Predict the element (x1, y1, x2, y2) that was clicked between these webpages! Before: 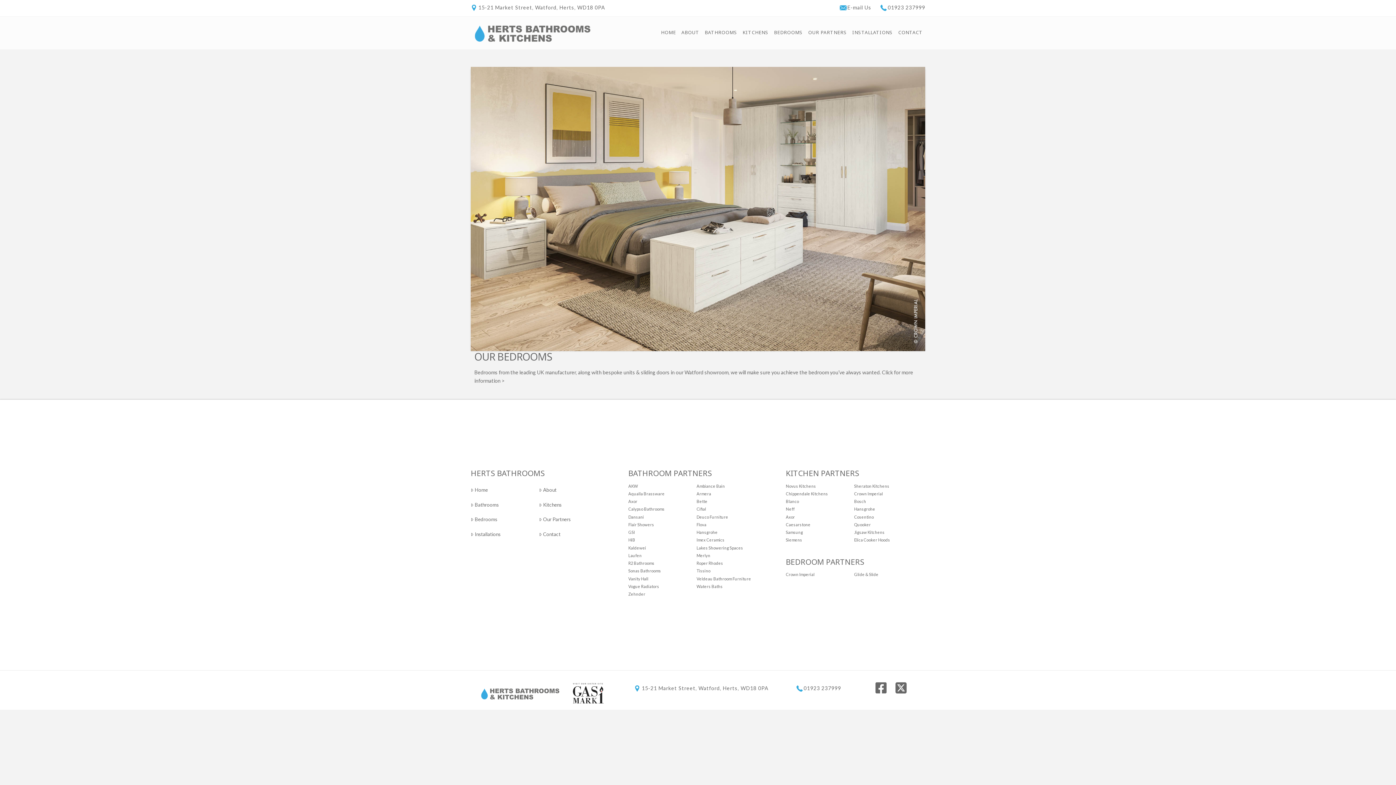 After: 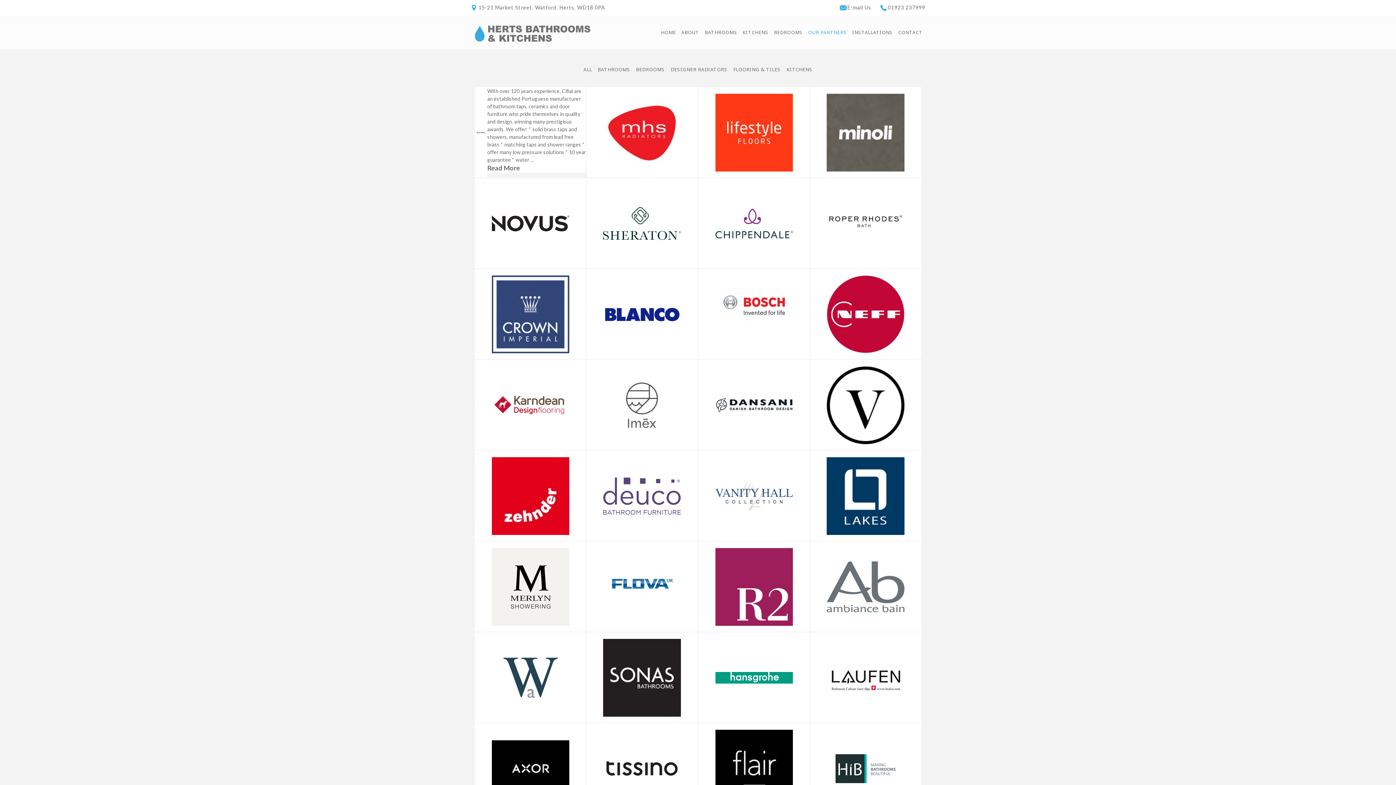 Action: bbox: (539, 514, 607, 525) label: Our Partners